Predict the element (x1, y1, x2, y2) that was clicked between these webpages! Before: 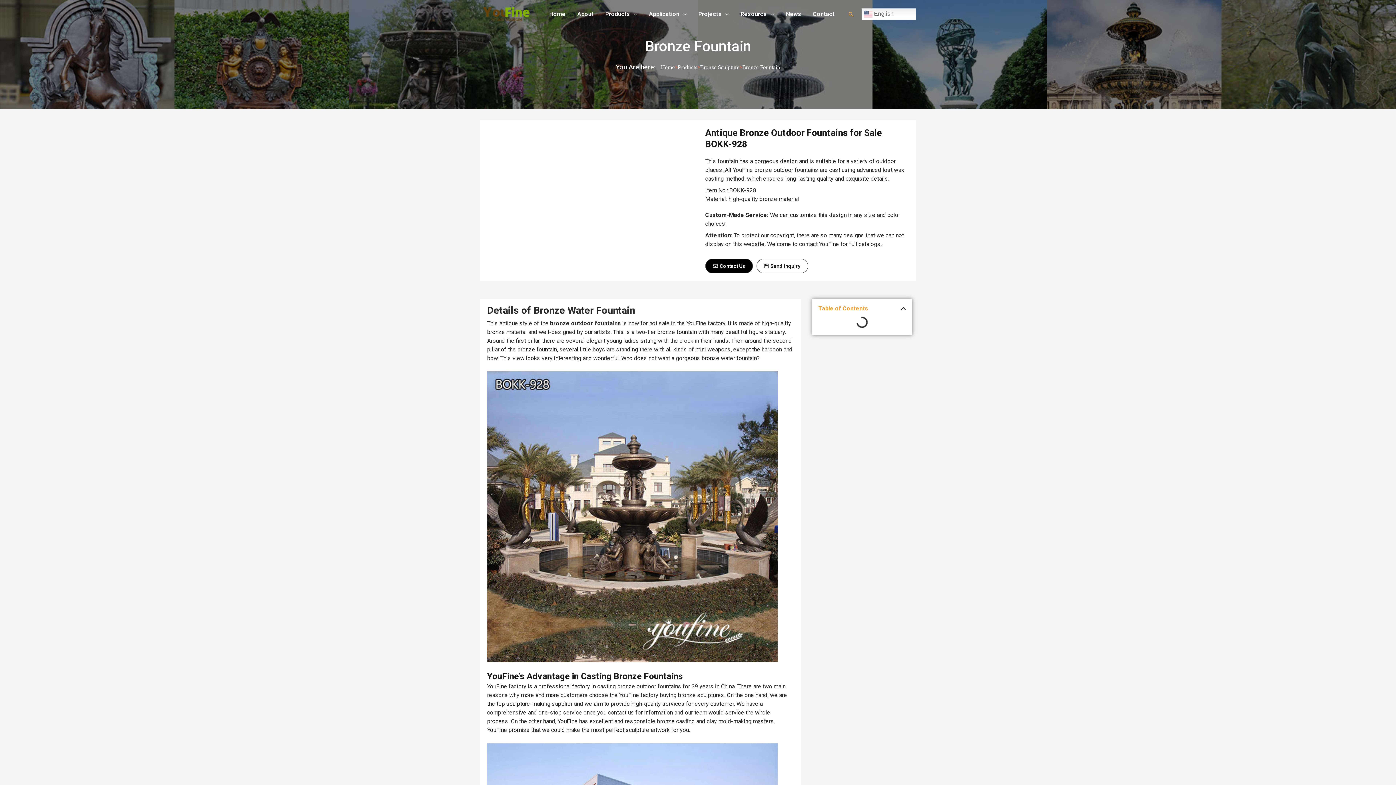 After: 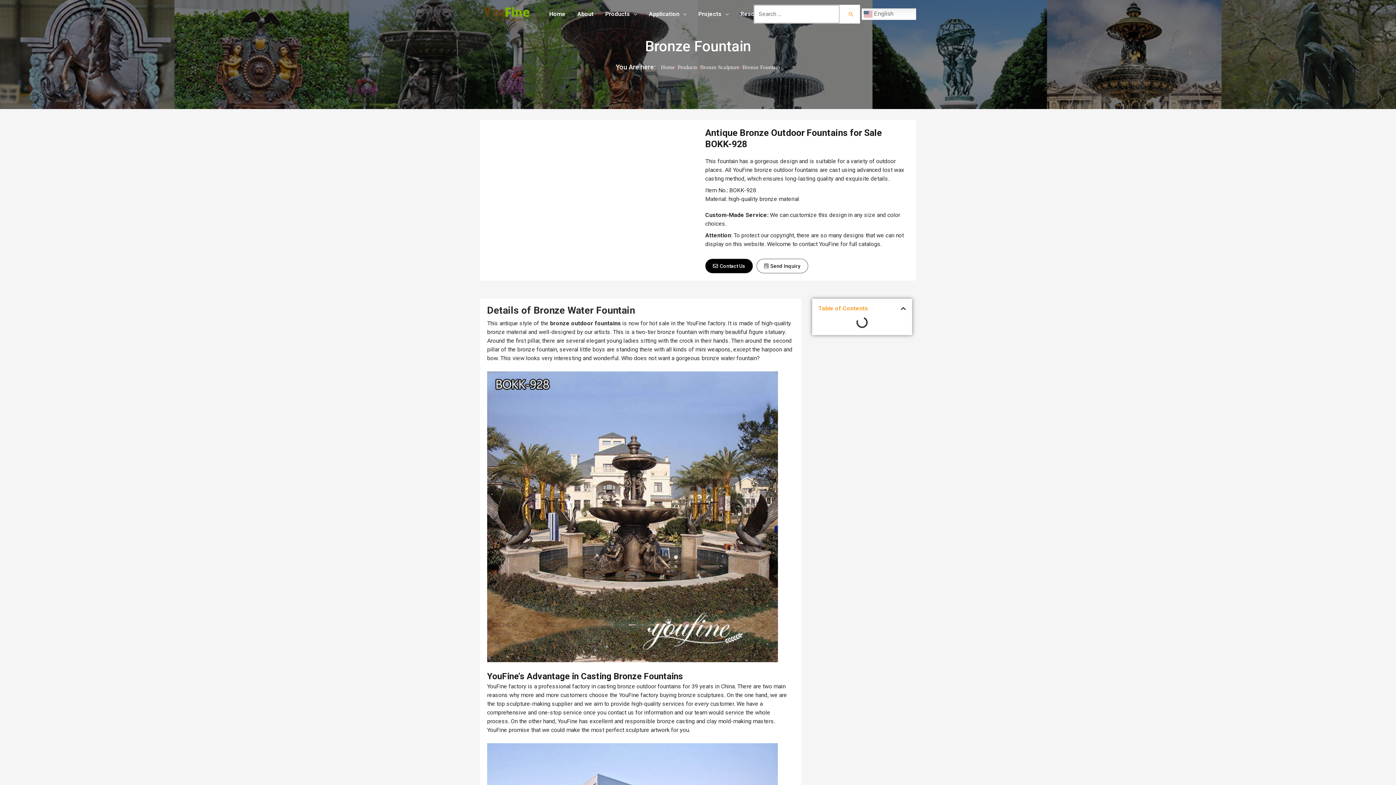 Action: bbox: (848, 10, 854, 17) label: Search icon link